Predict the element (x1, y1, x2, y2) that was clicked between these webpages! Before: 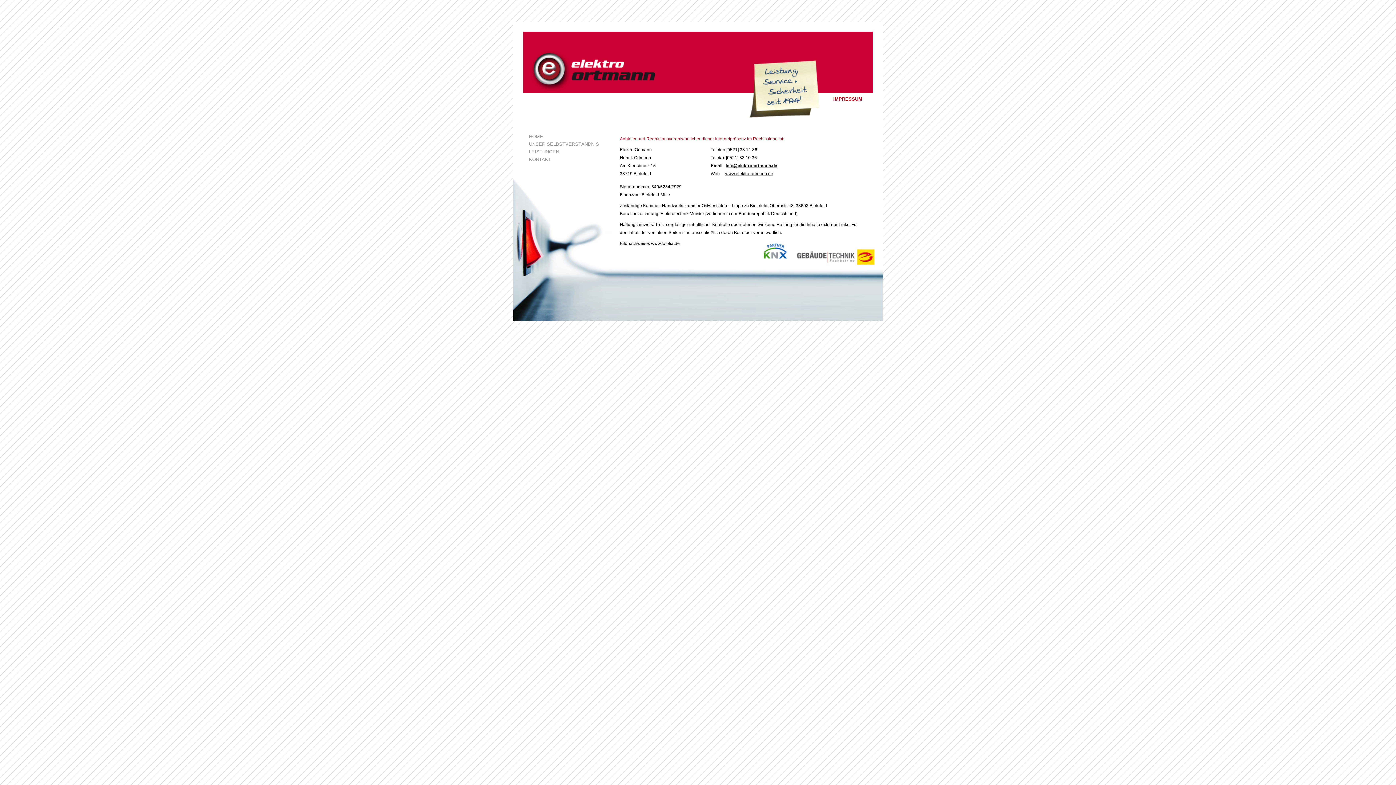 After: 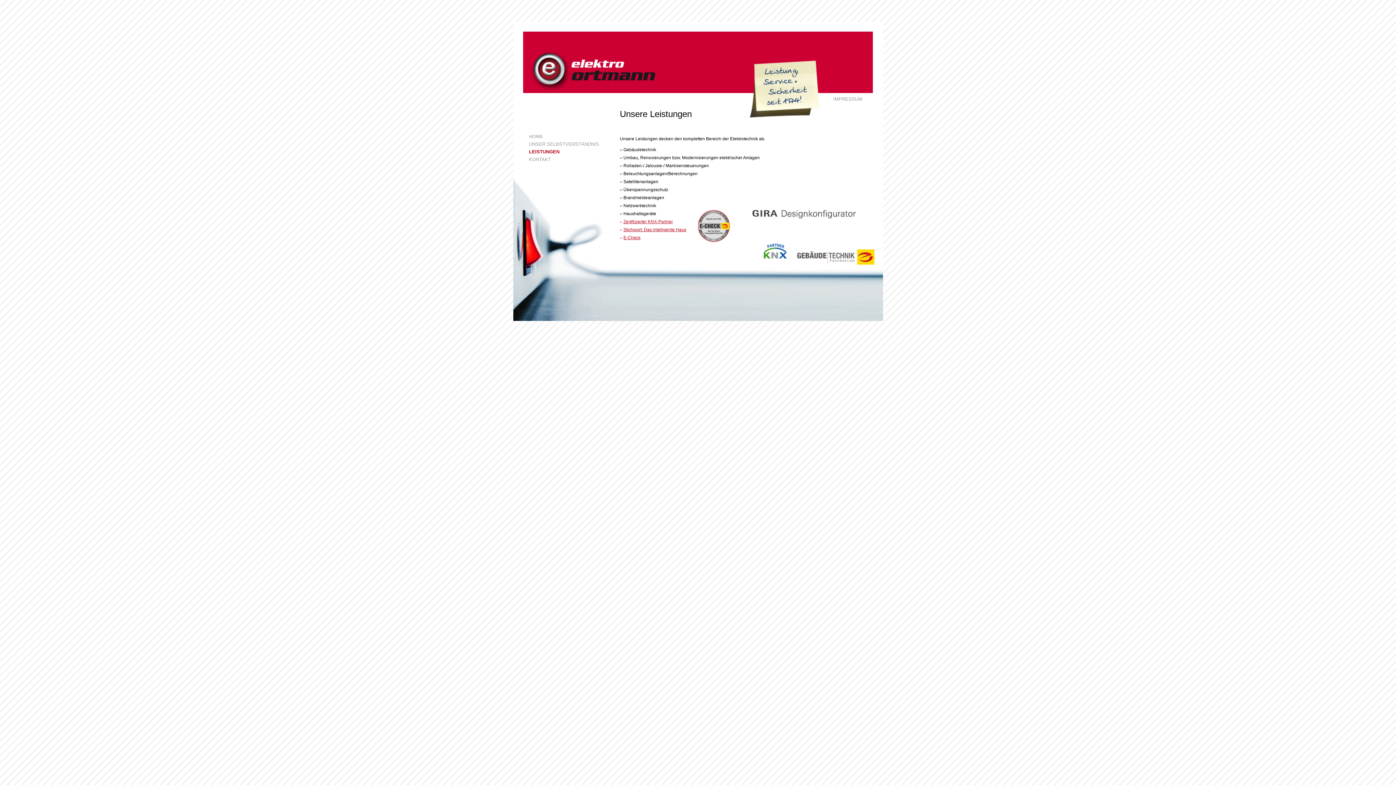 Action: bbox: (529, 149, 559, 154) label: LEISTUNGEN